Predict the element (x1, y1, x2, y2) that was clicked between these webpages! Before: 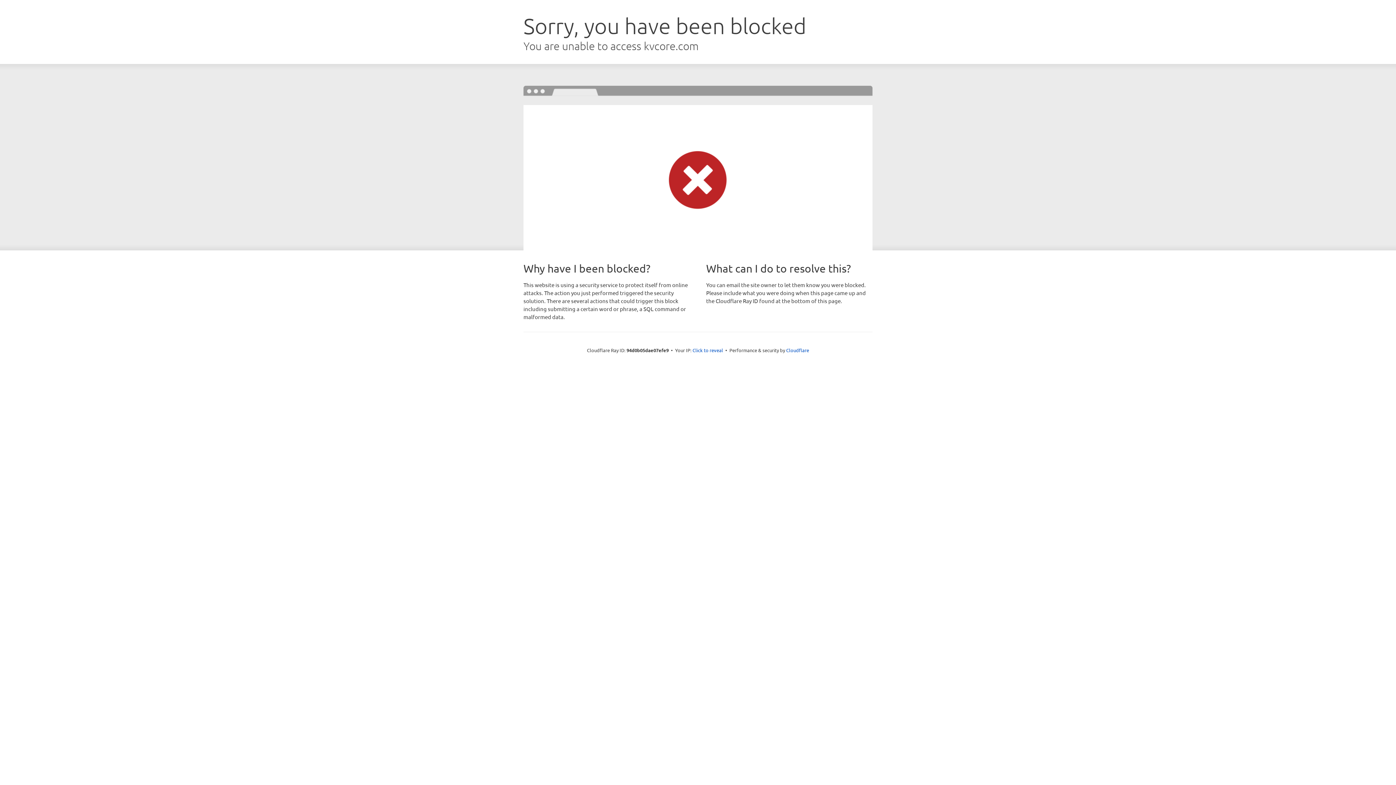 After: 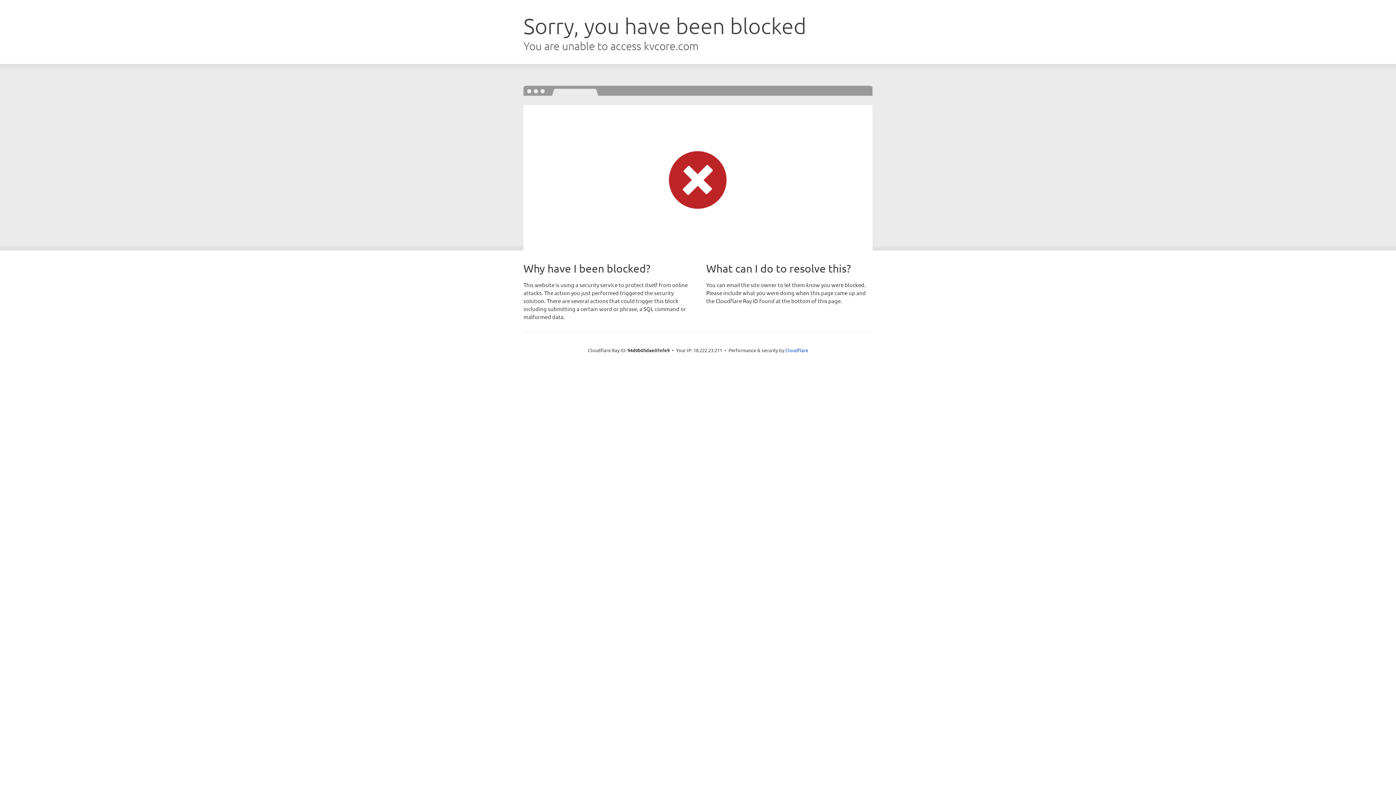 Action: bbox: (692, 346, 723, 353) label: Click to reveal